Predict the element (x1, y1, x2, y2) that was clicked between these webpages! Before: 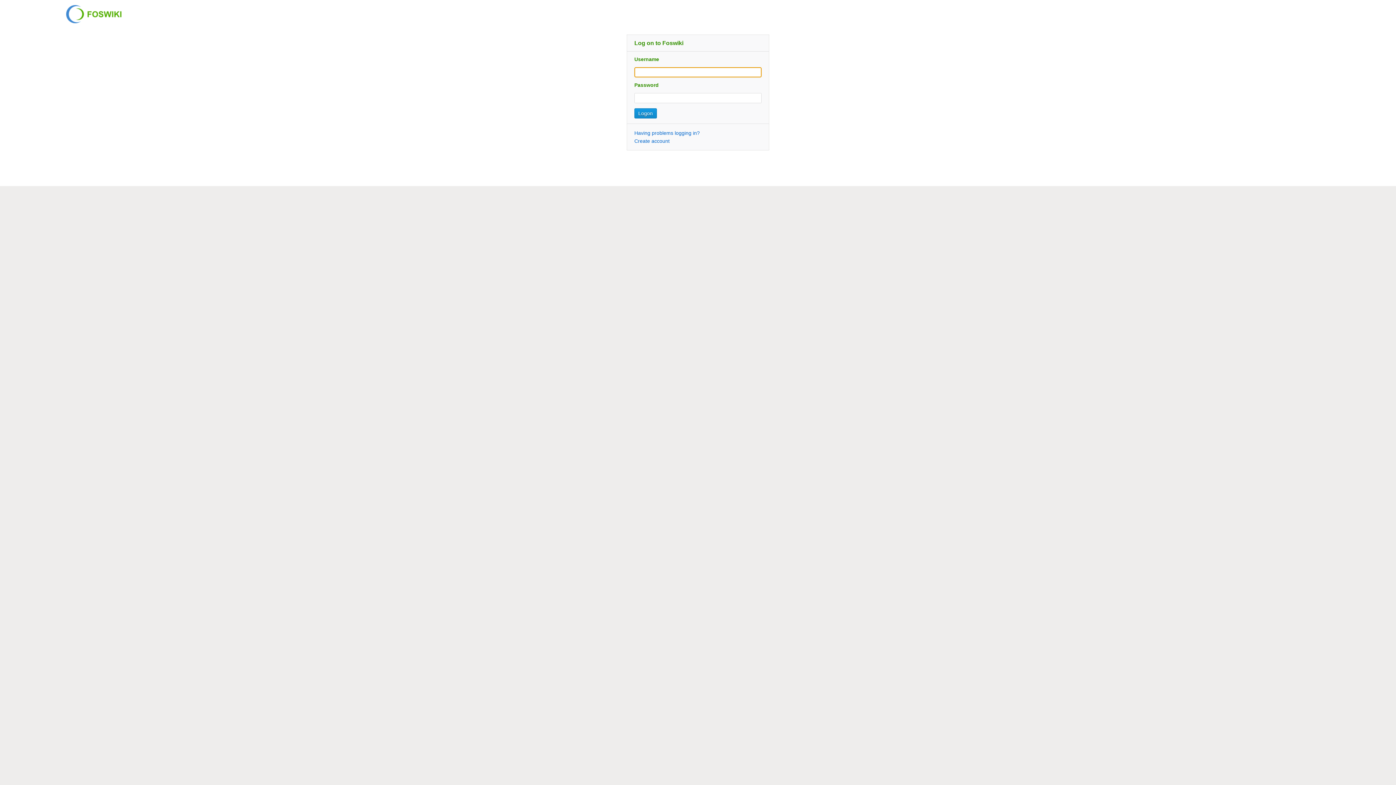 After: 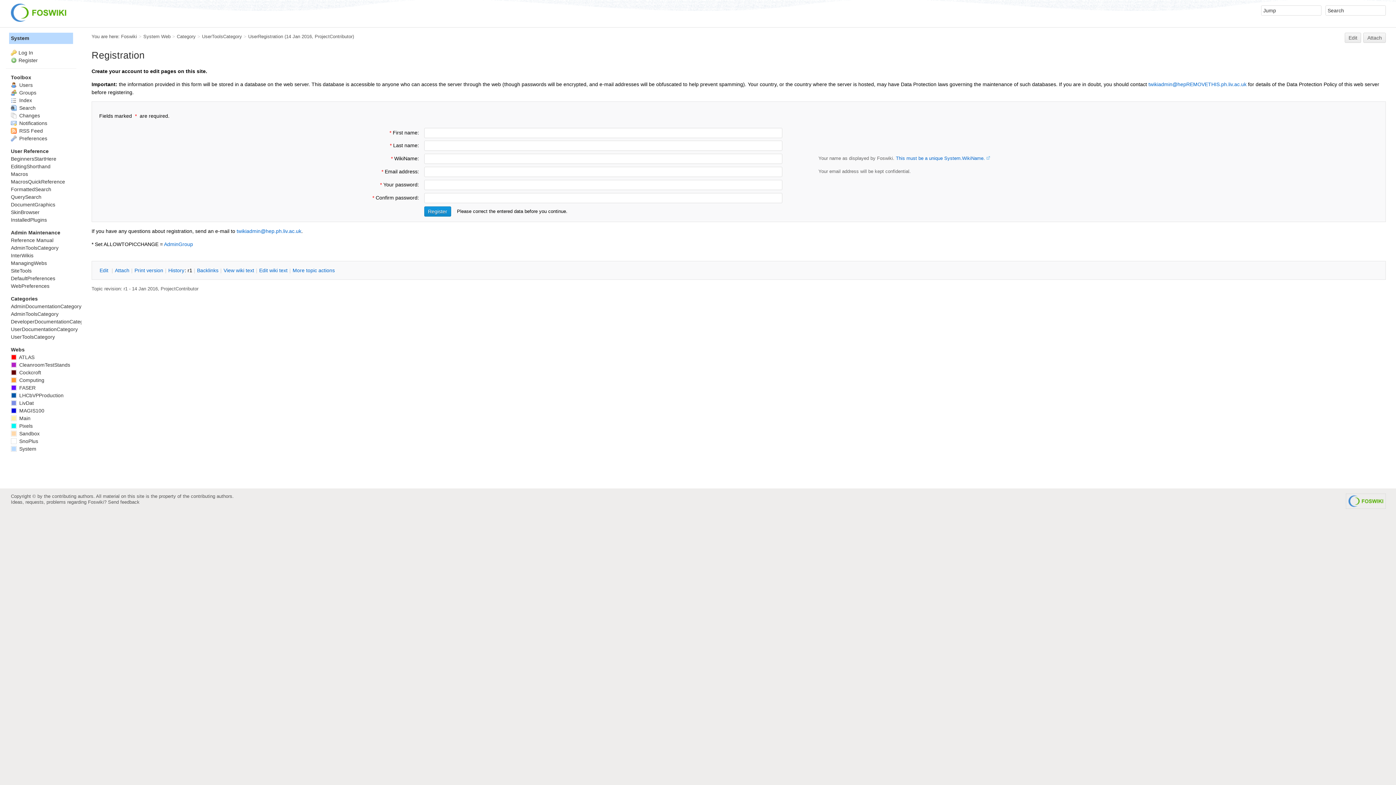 Action: bbox: (634, 138, 669, 144) label: Create account